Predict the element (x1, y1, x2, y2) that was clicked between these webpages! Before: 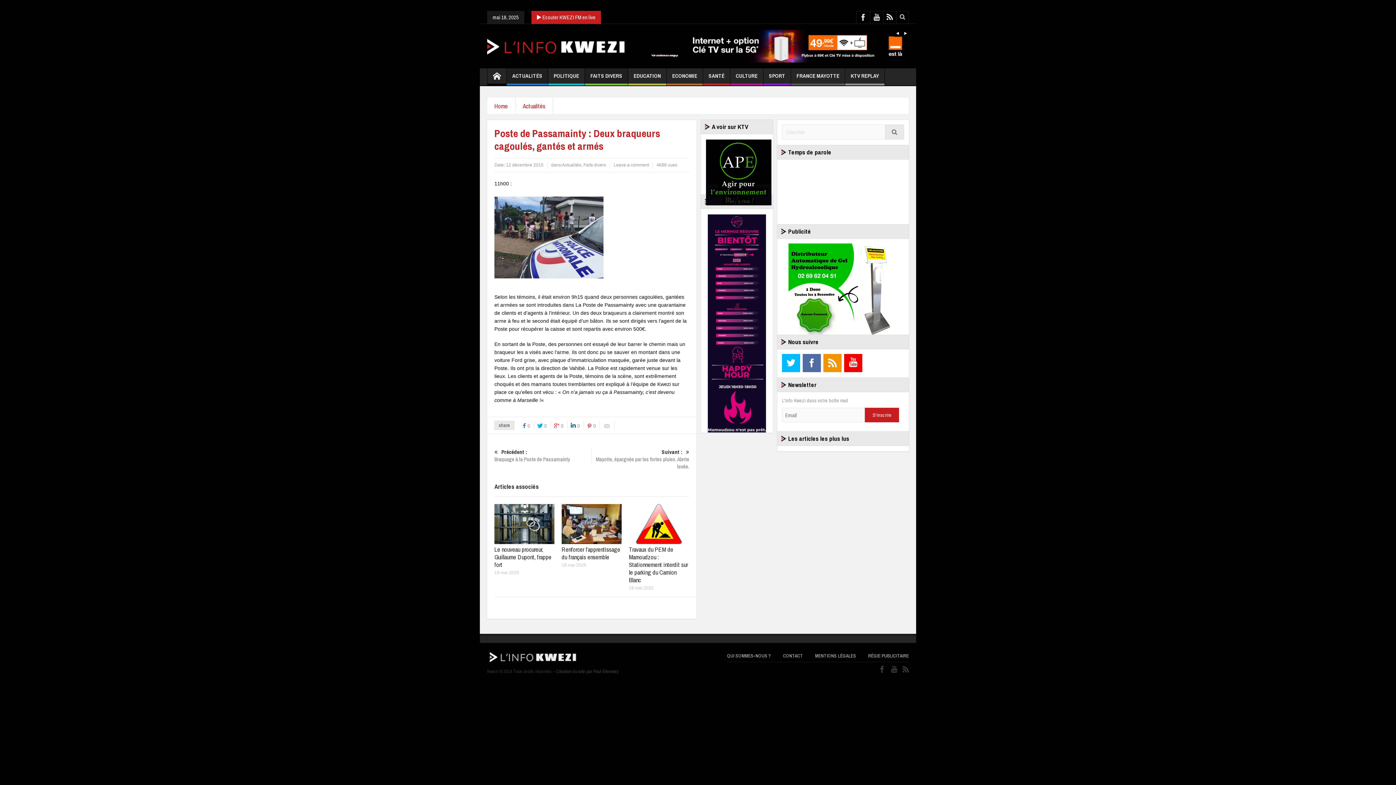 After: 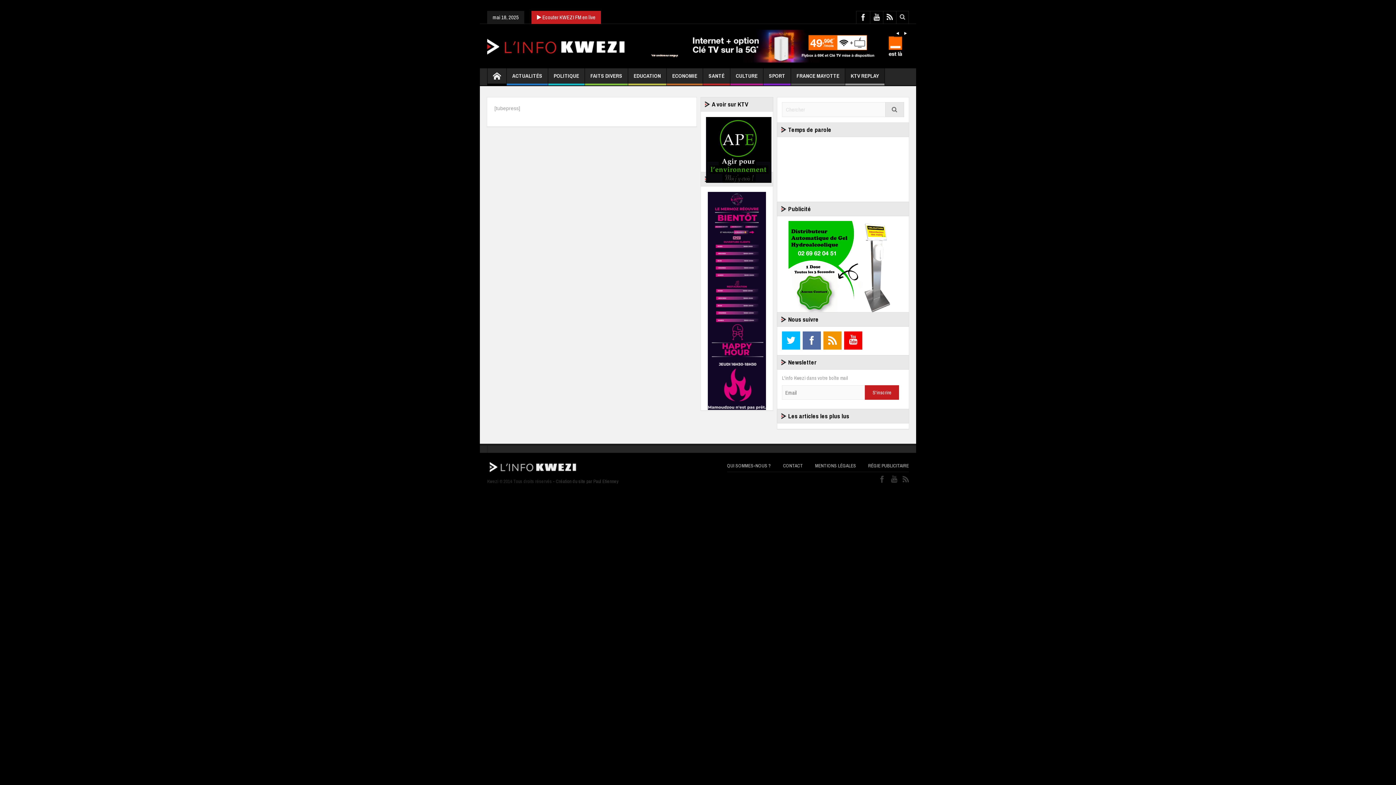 Action: bbox: (845, 68, 884, 85) label: KTV REPLAY